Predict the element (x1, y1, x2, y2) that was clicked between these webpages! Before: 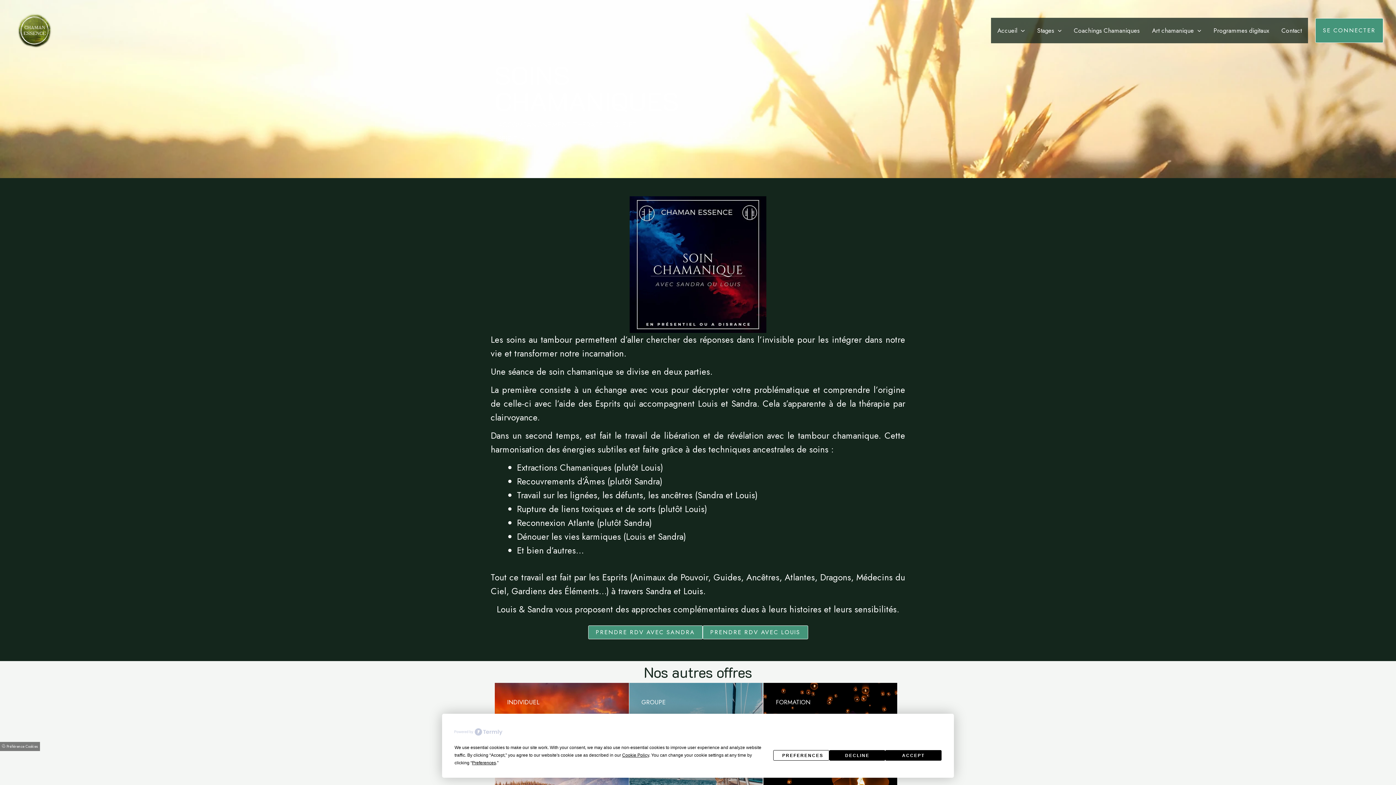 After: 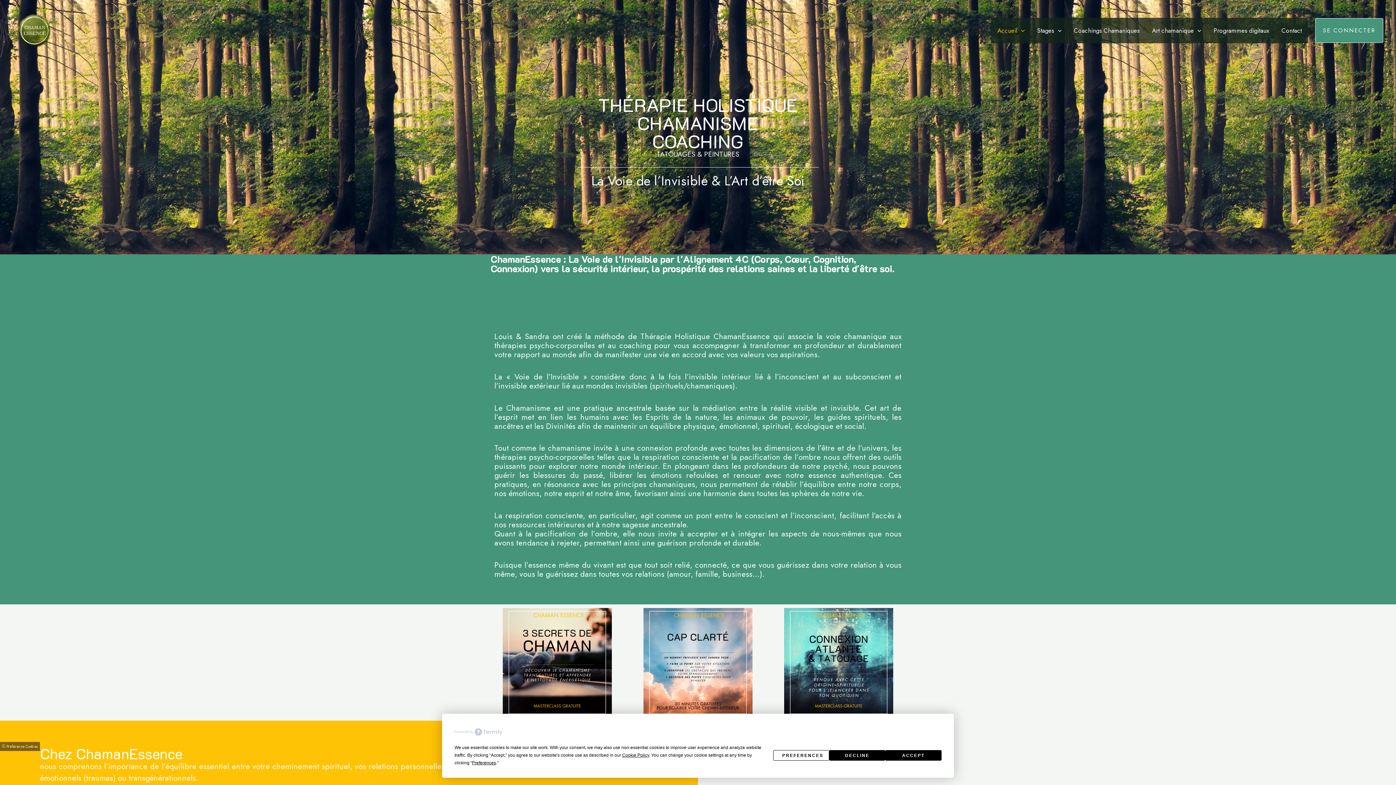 Action: bbox: (991, 17, 1031, 43) label: Accueil